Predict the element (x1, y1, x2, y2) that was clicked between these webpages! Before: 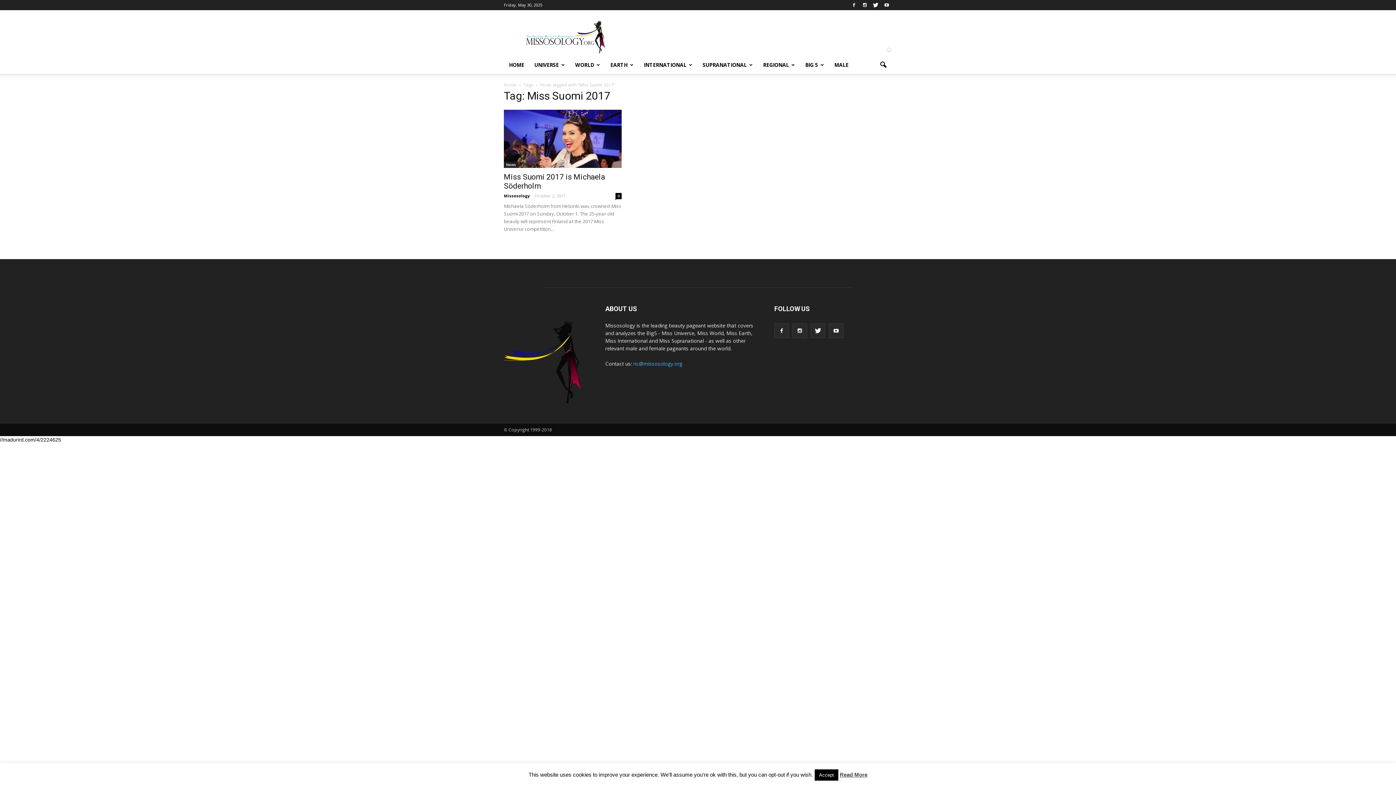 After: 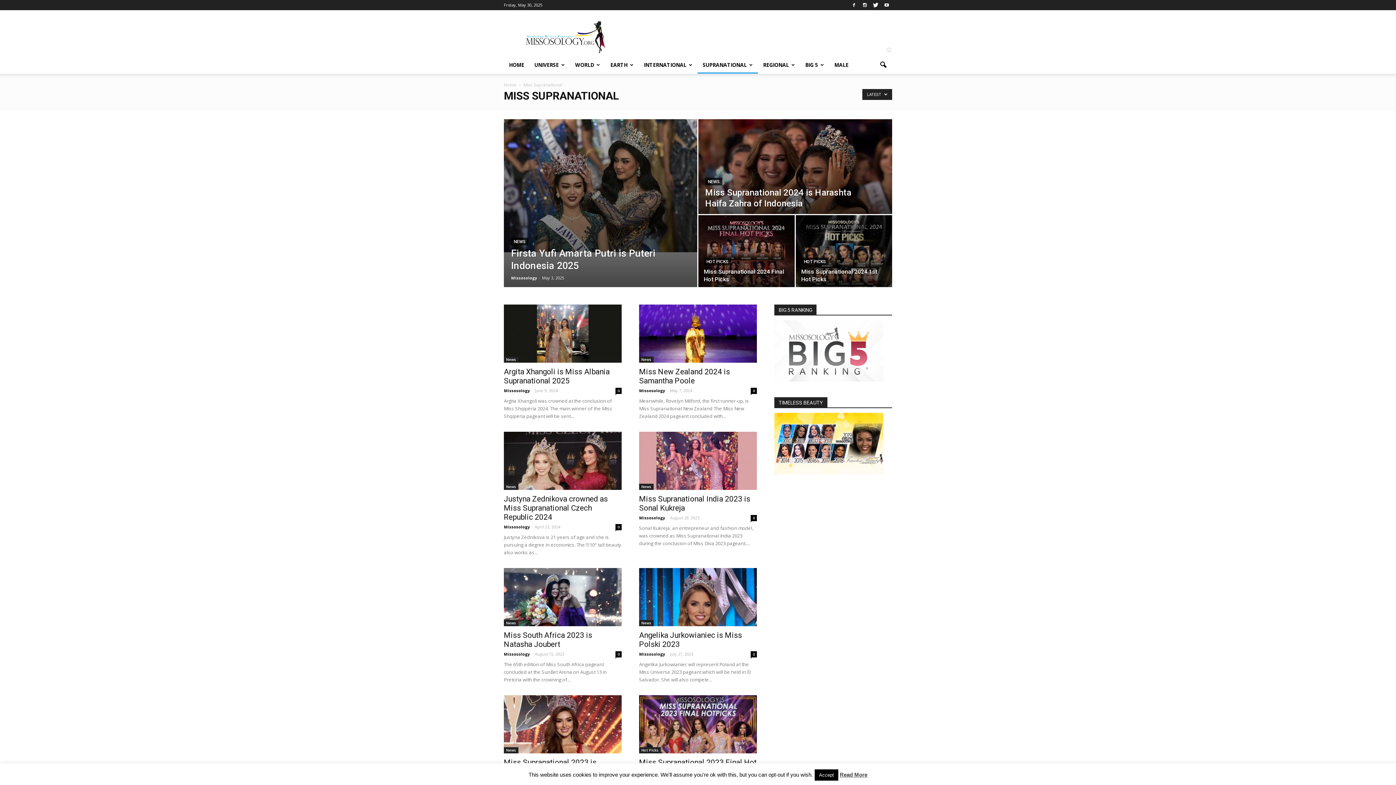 Action: label: SUPRANATIONAL bbox: (697, 56, 758, 73)